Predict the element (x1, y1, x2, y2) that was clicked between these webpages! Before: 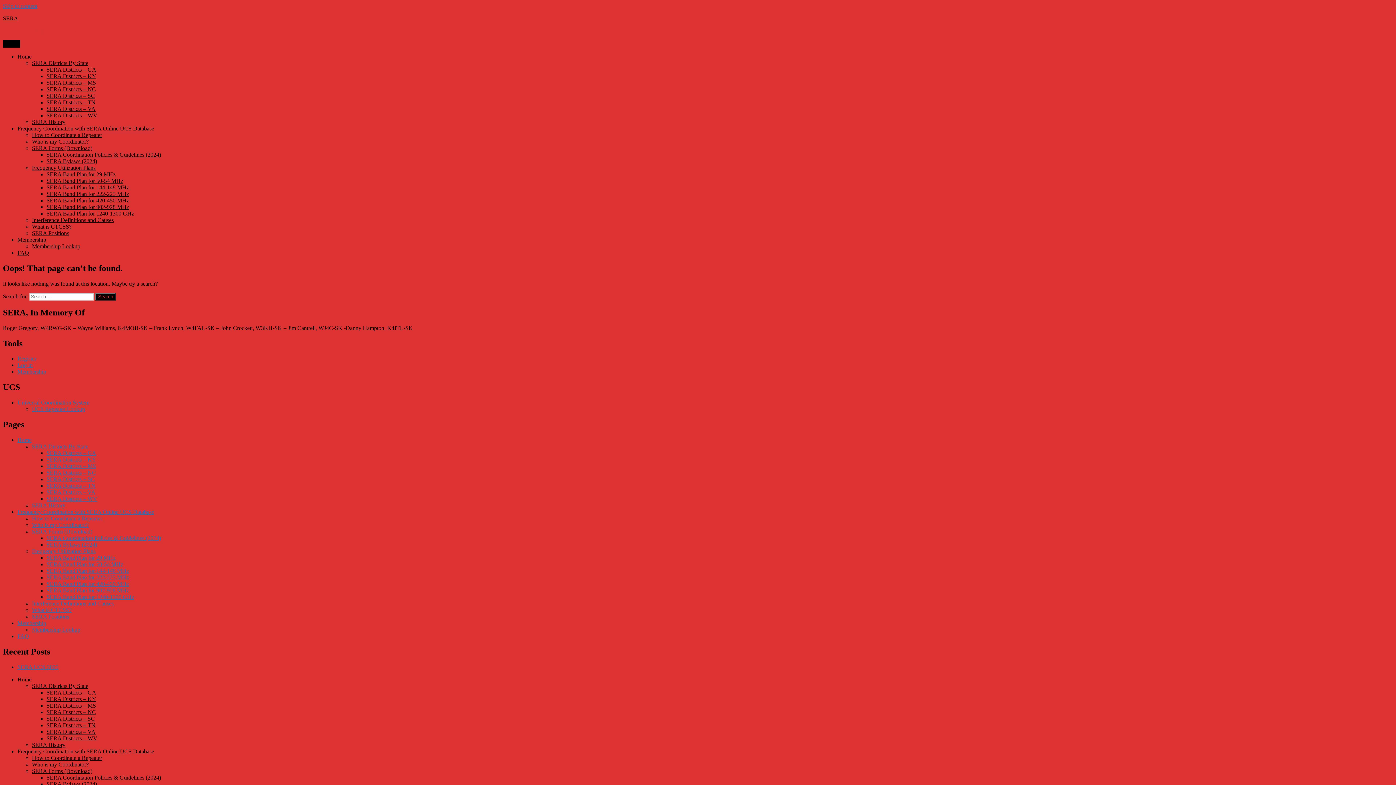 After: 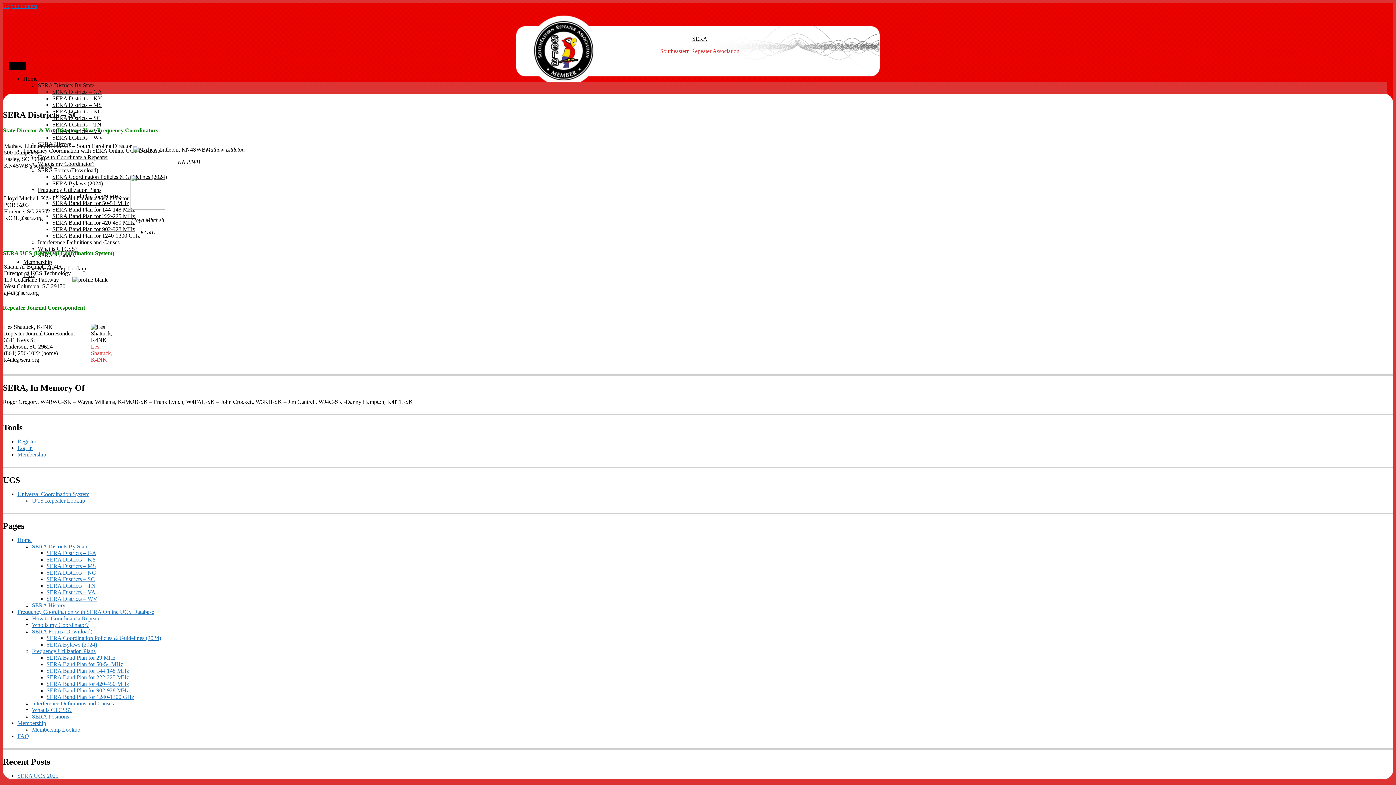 Action: label: SERA Districts – SC bbox: (46, 715, 94, 722)